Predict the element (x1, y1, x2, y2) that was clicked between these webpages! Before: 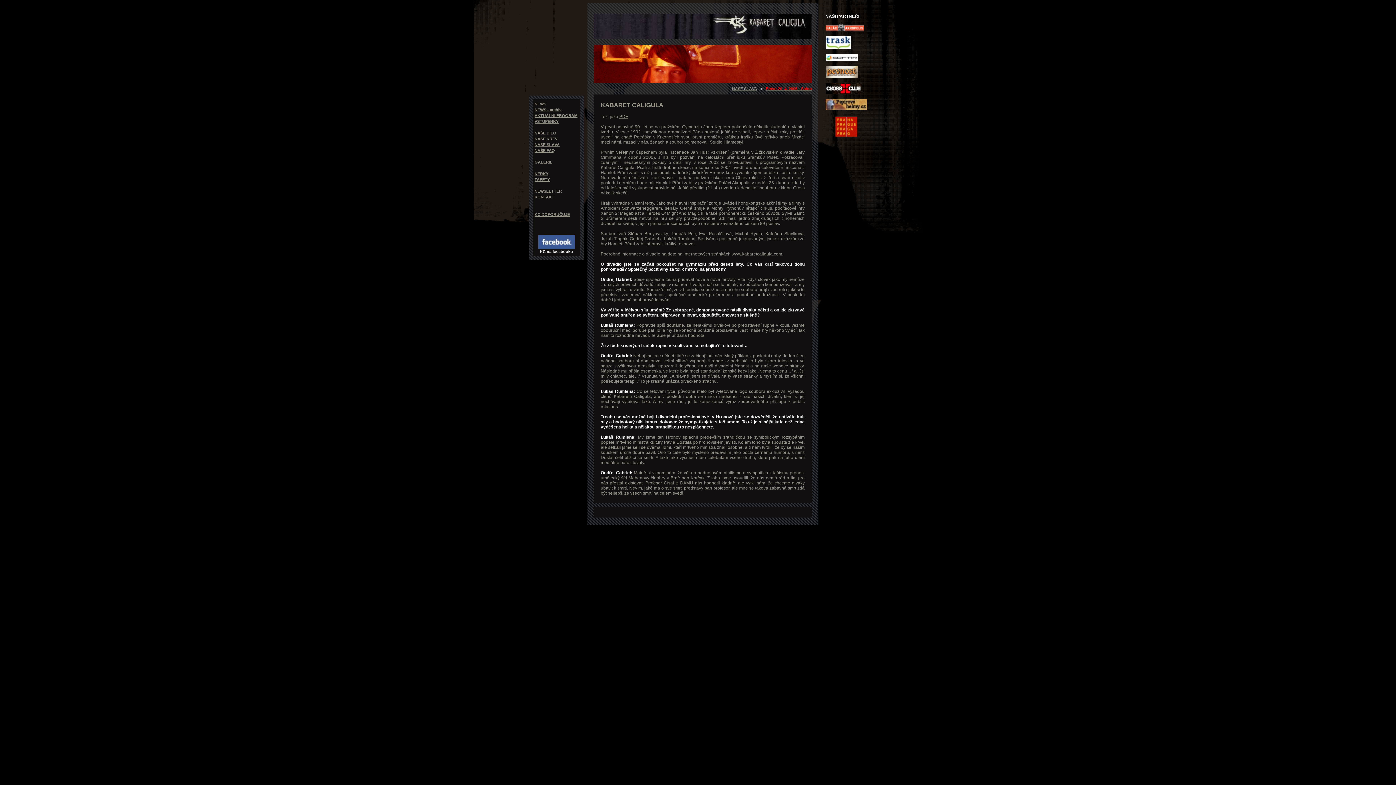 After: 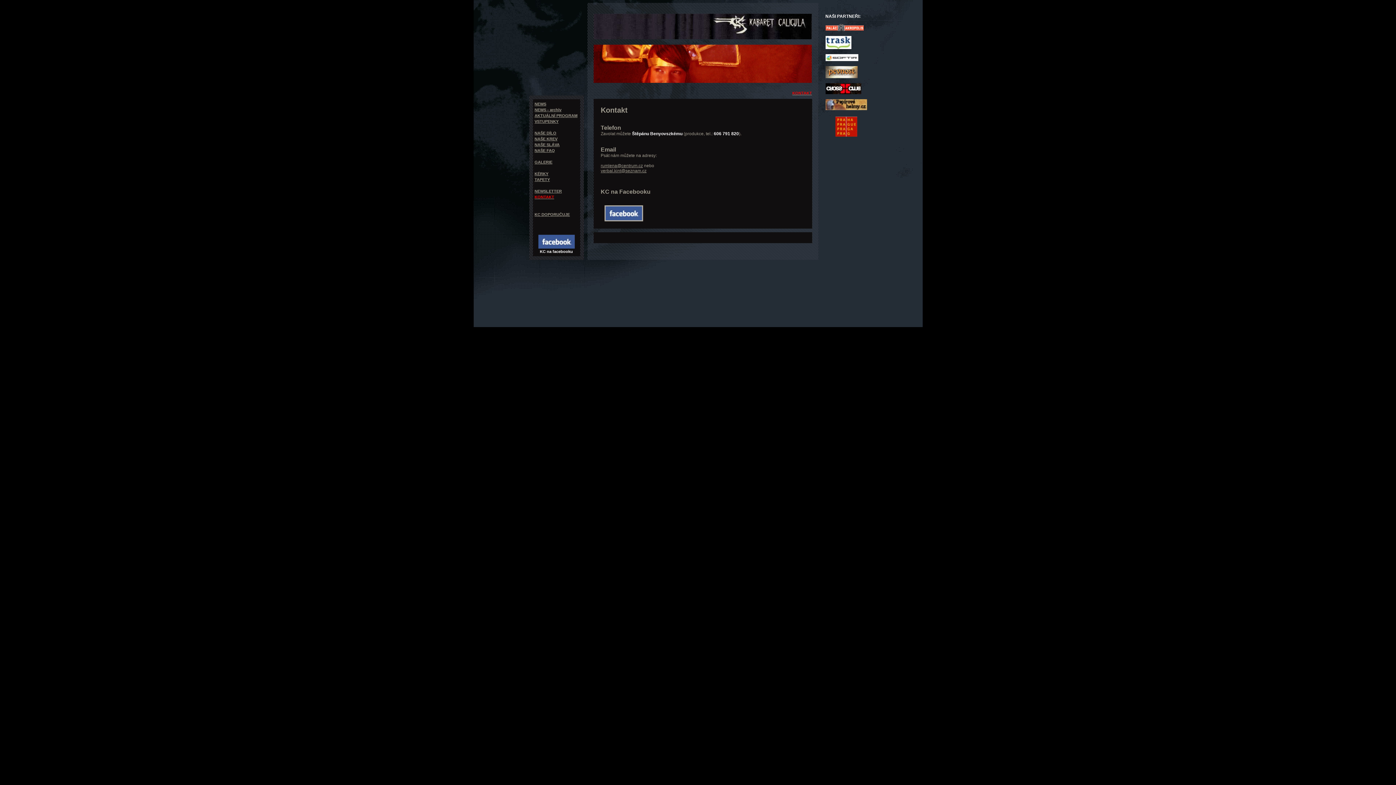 Action: bbox: (534, 194, 554, 199) label: KONTAKT